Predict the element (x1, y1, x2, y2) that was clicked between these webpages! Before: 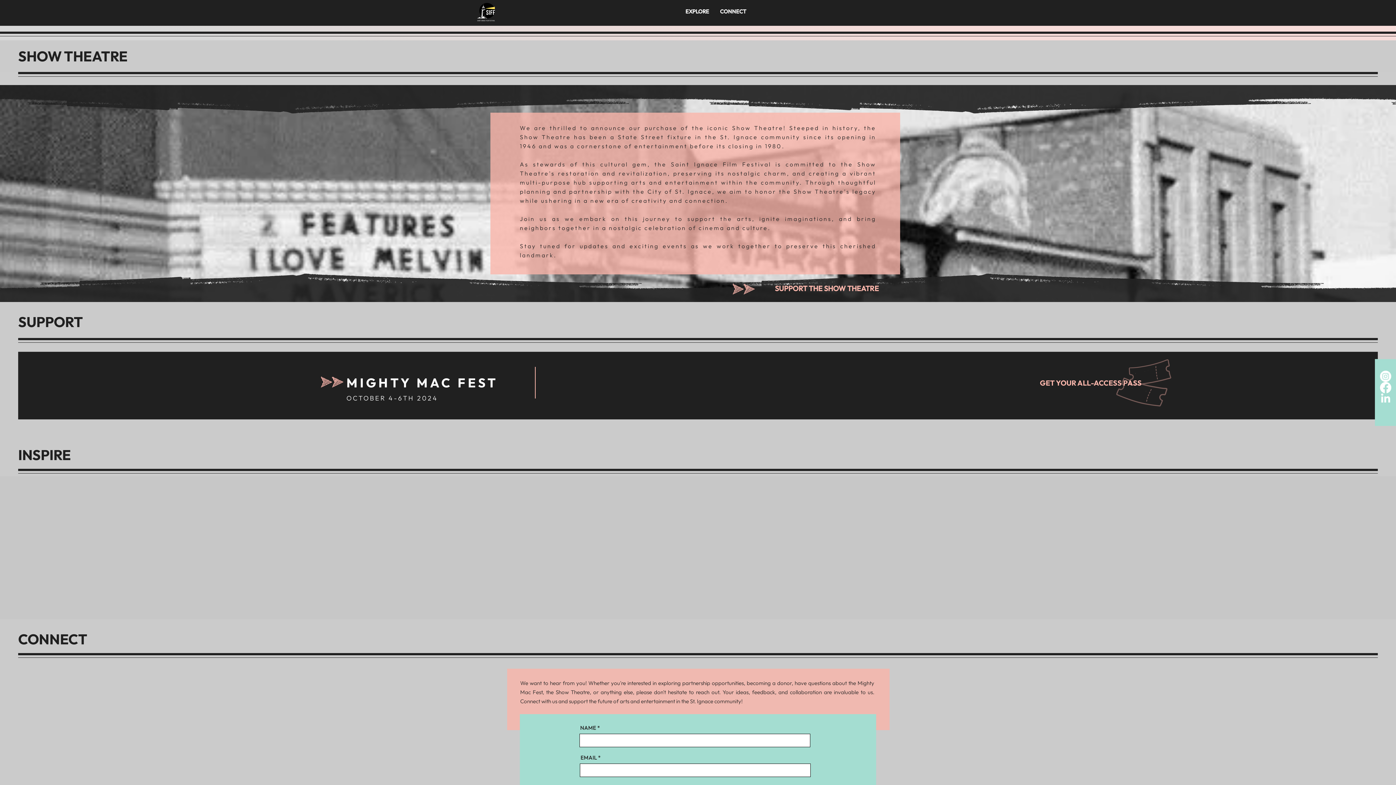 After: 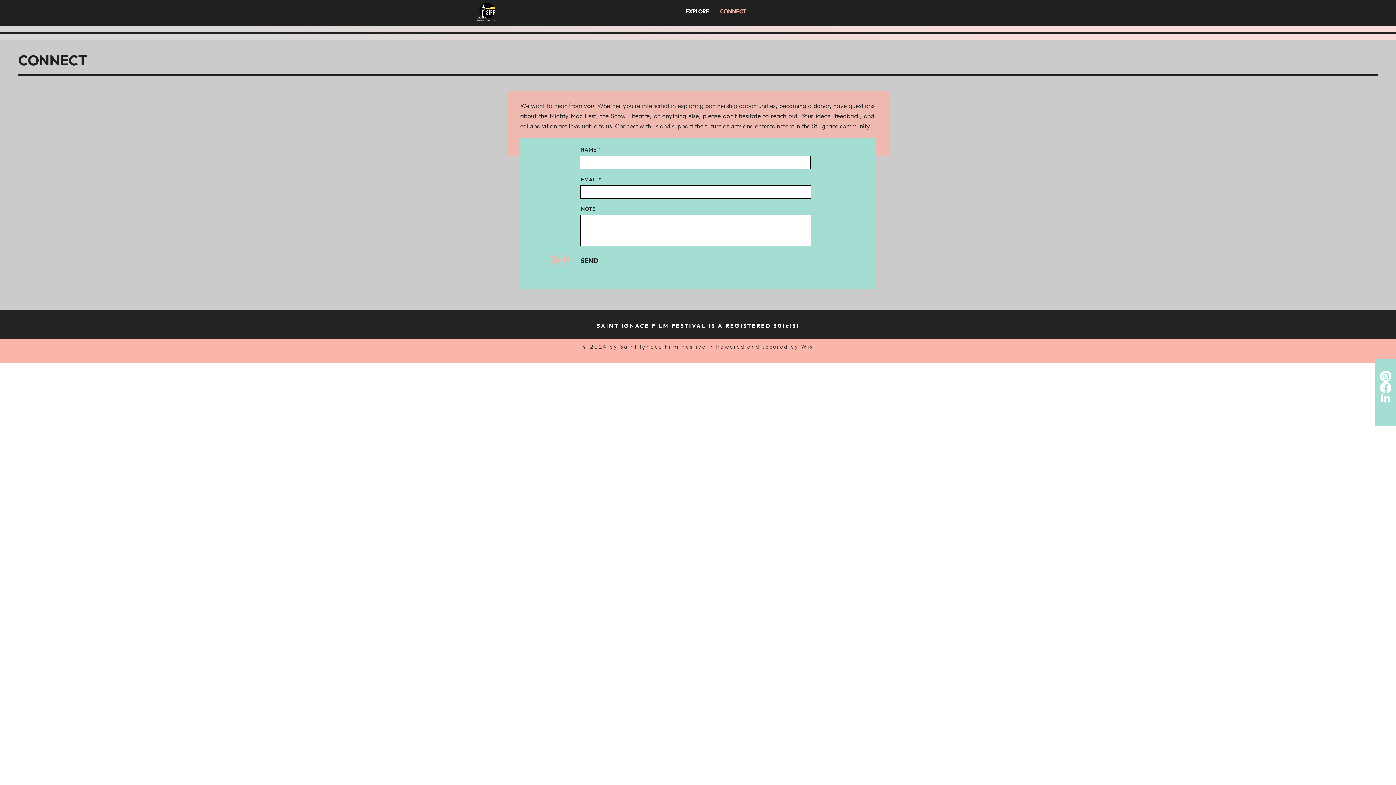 Action: bbox: (714, 4, 751, 18) label: CONNECT